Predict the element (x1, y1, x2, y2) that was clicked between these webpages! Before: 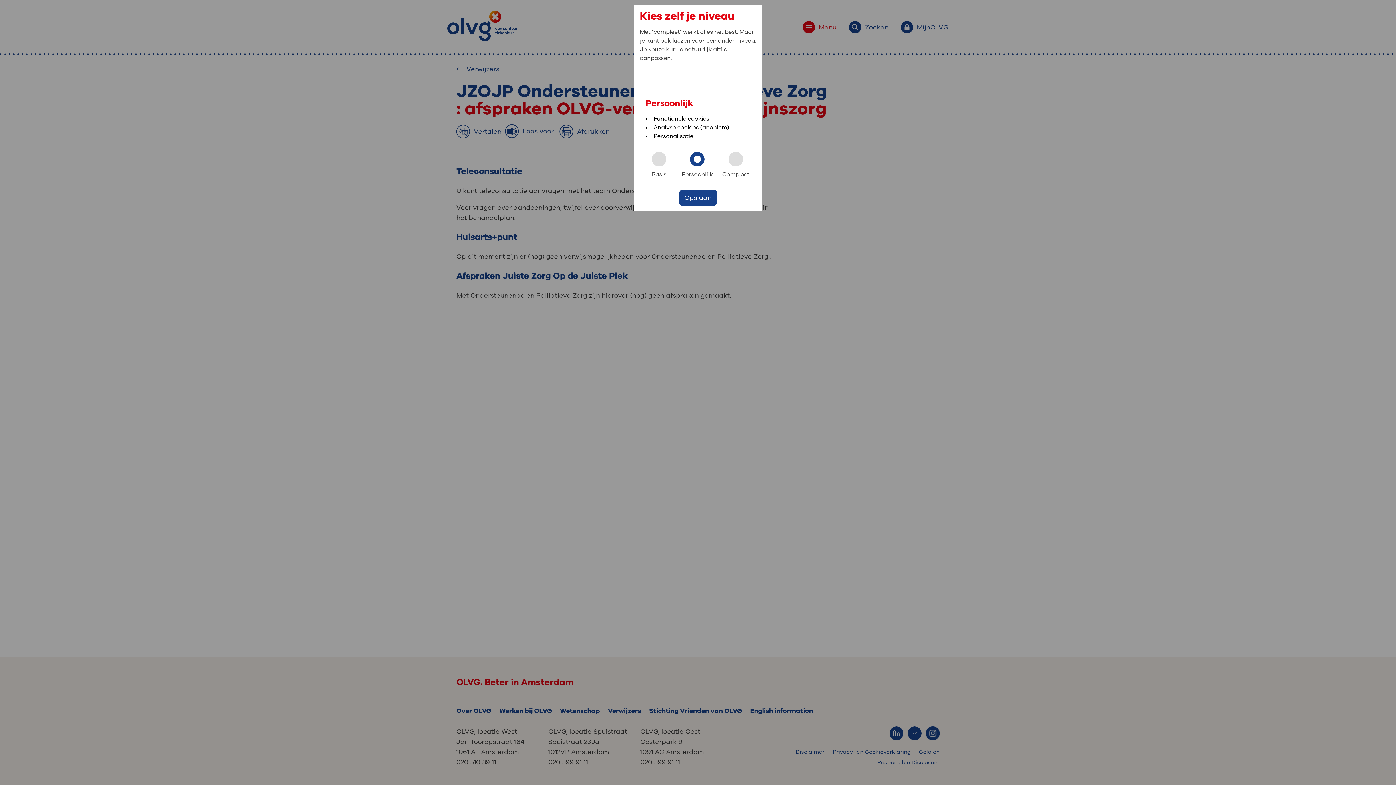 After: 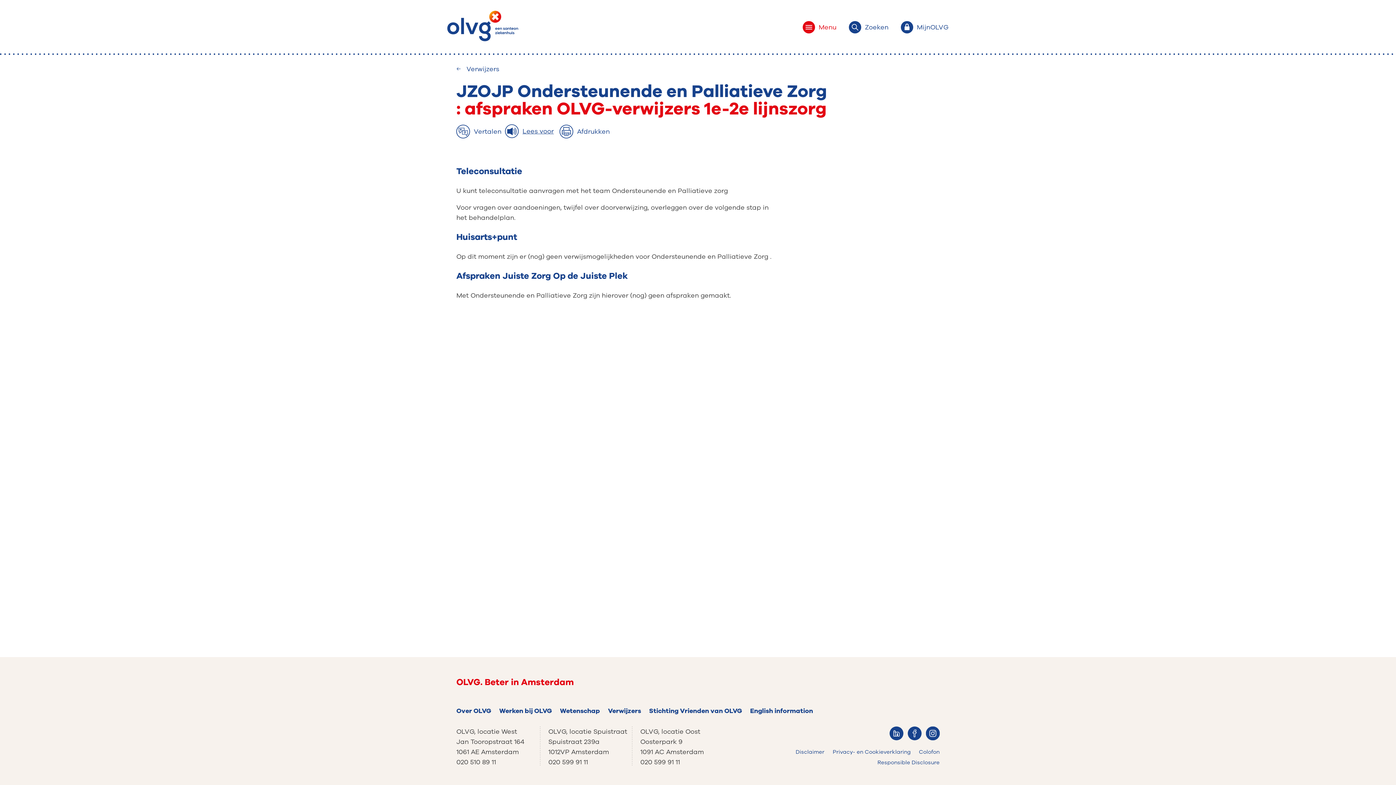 Action: label: Opslaan bbox: (679, 189, 717, 205)